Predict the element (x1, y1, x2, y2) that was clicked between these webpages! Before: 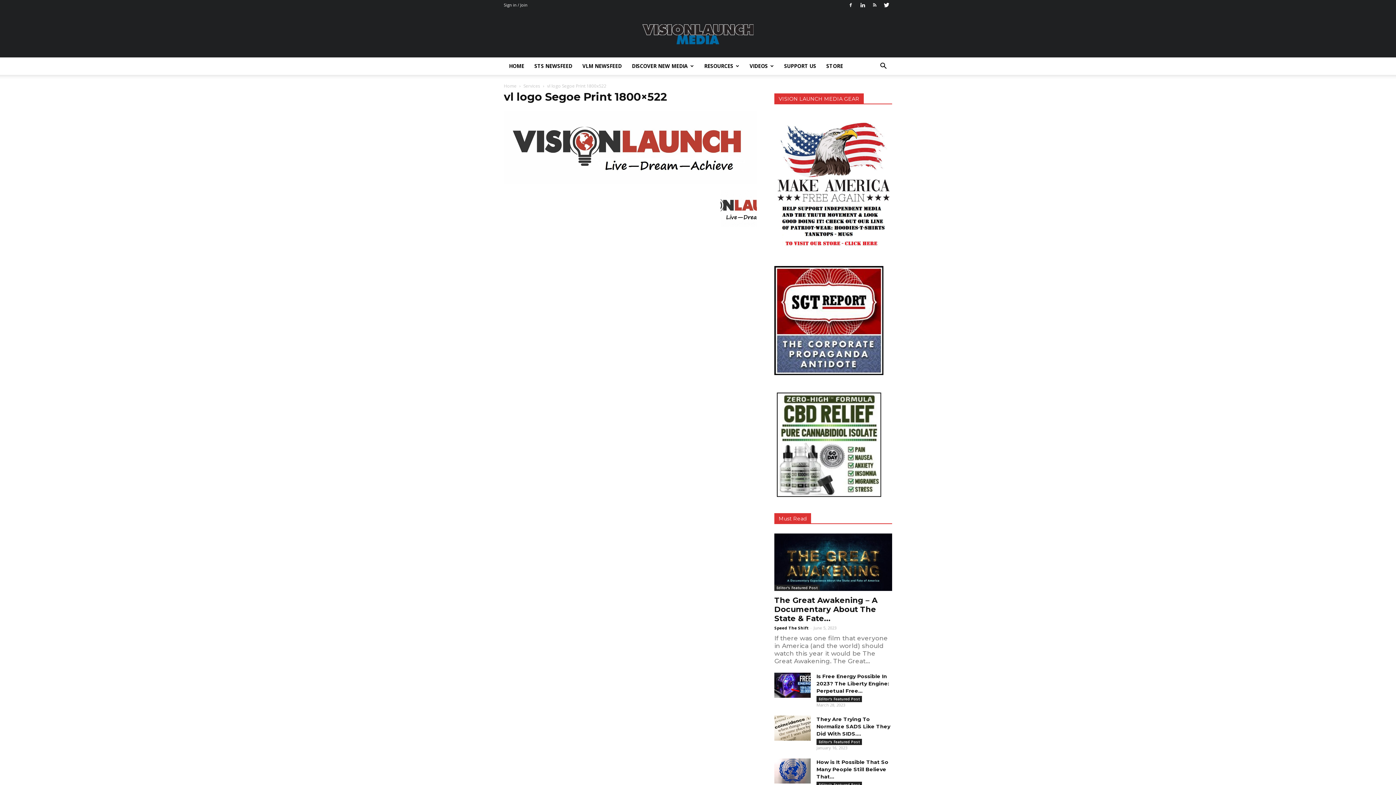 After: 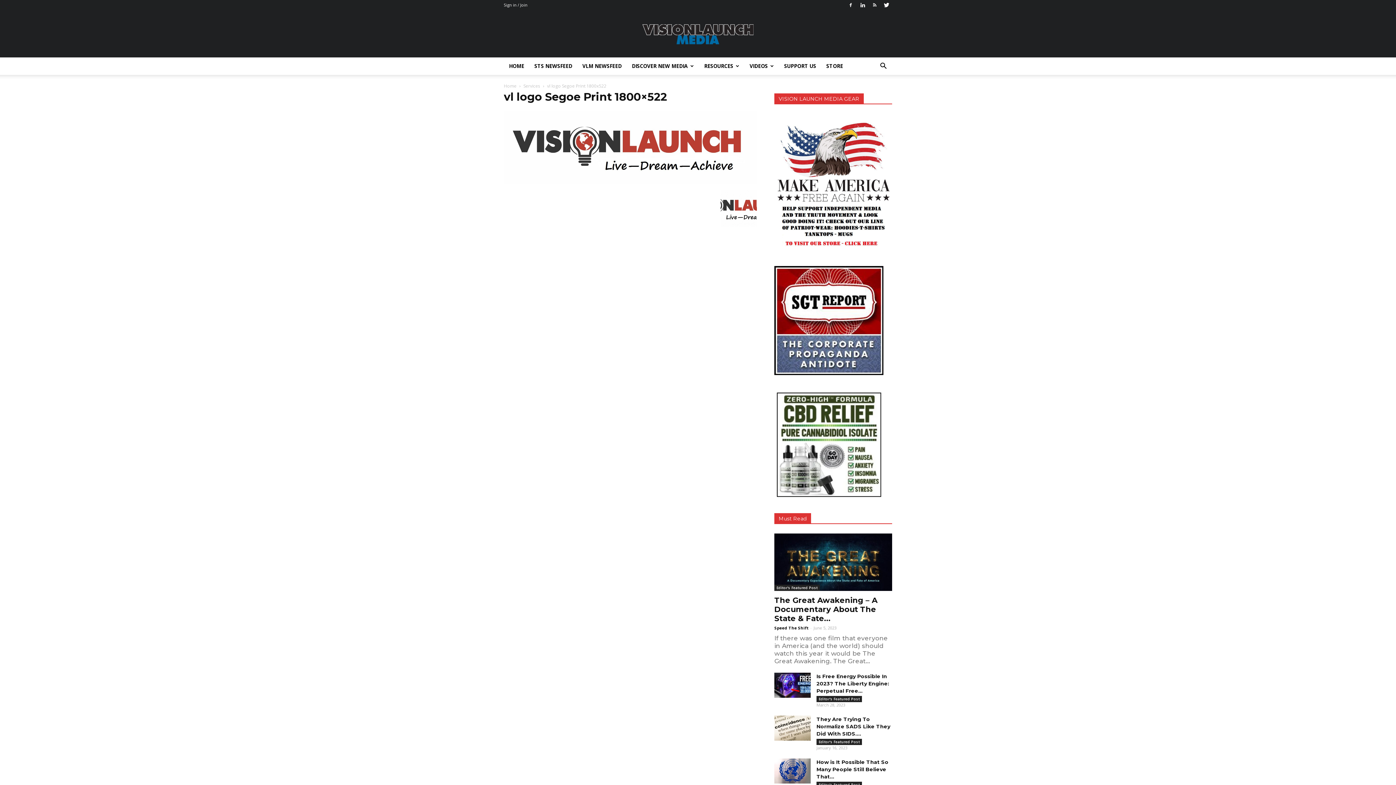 Action: bbox: (857, 0, 868, 10)